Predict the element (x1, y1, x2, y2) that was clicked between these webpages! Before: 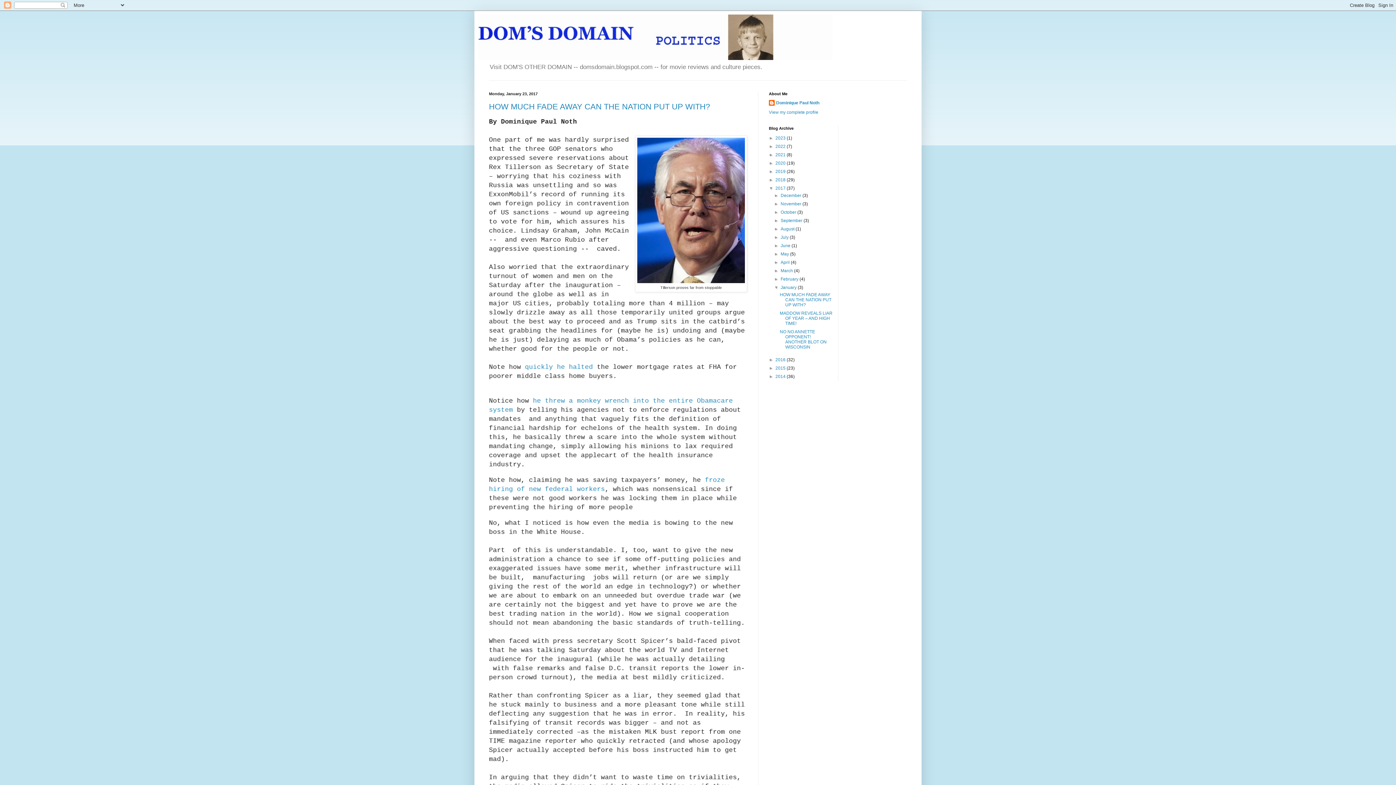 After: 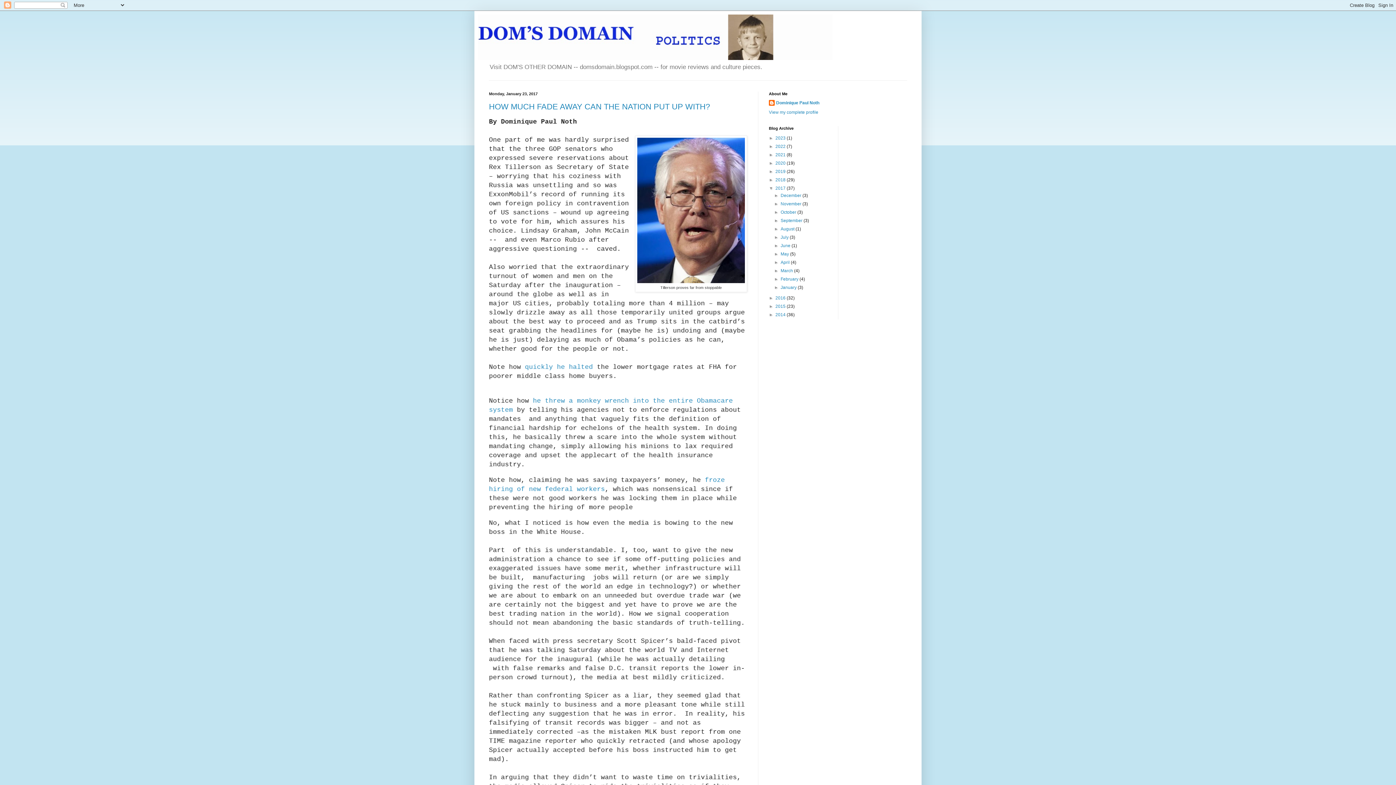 Action: bbox: (774, 285, 780, 290) label: ▼  